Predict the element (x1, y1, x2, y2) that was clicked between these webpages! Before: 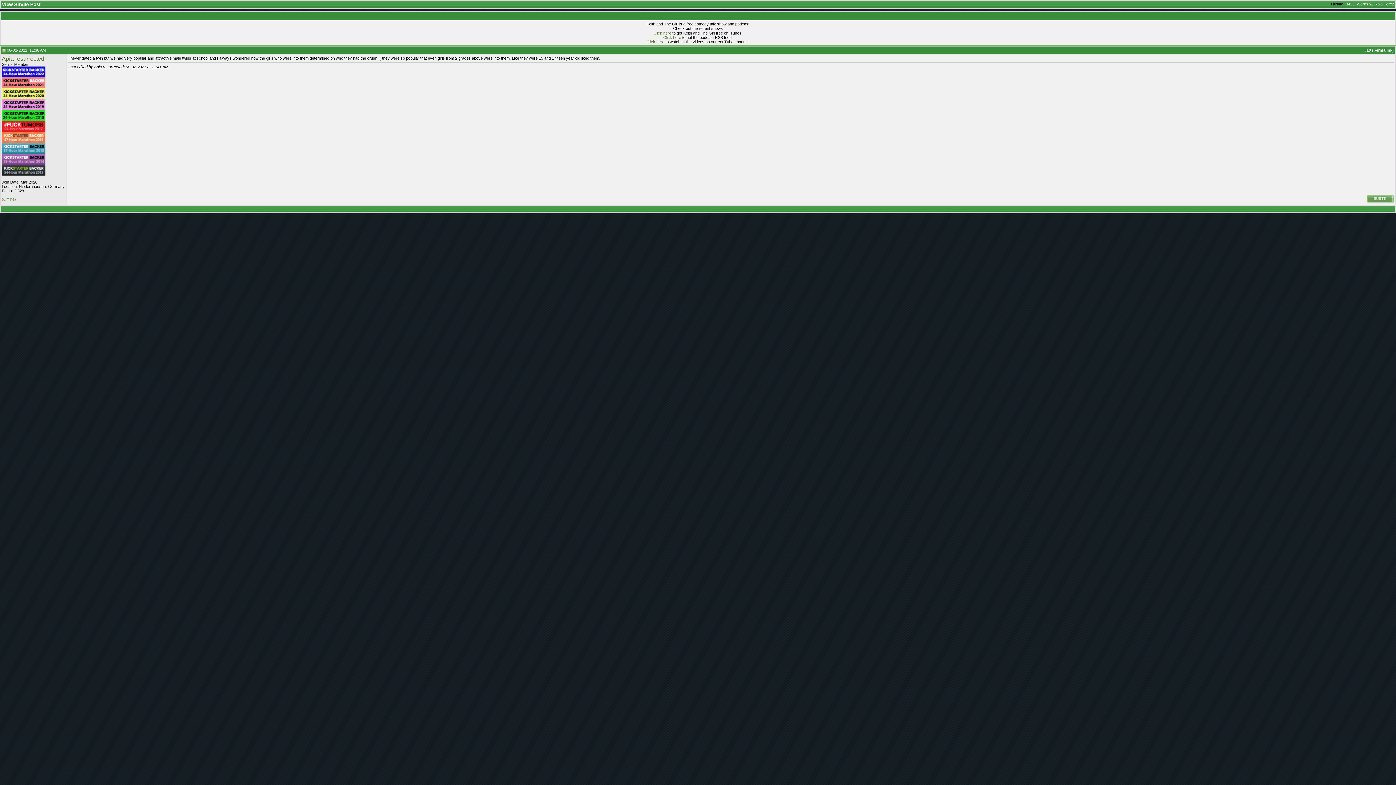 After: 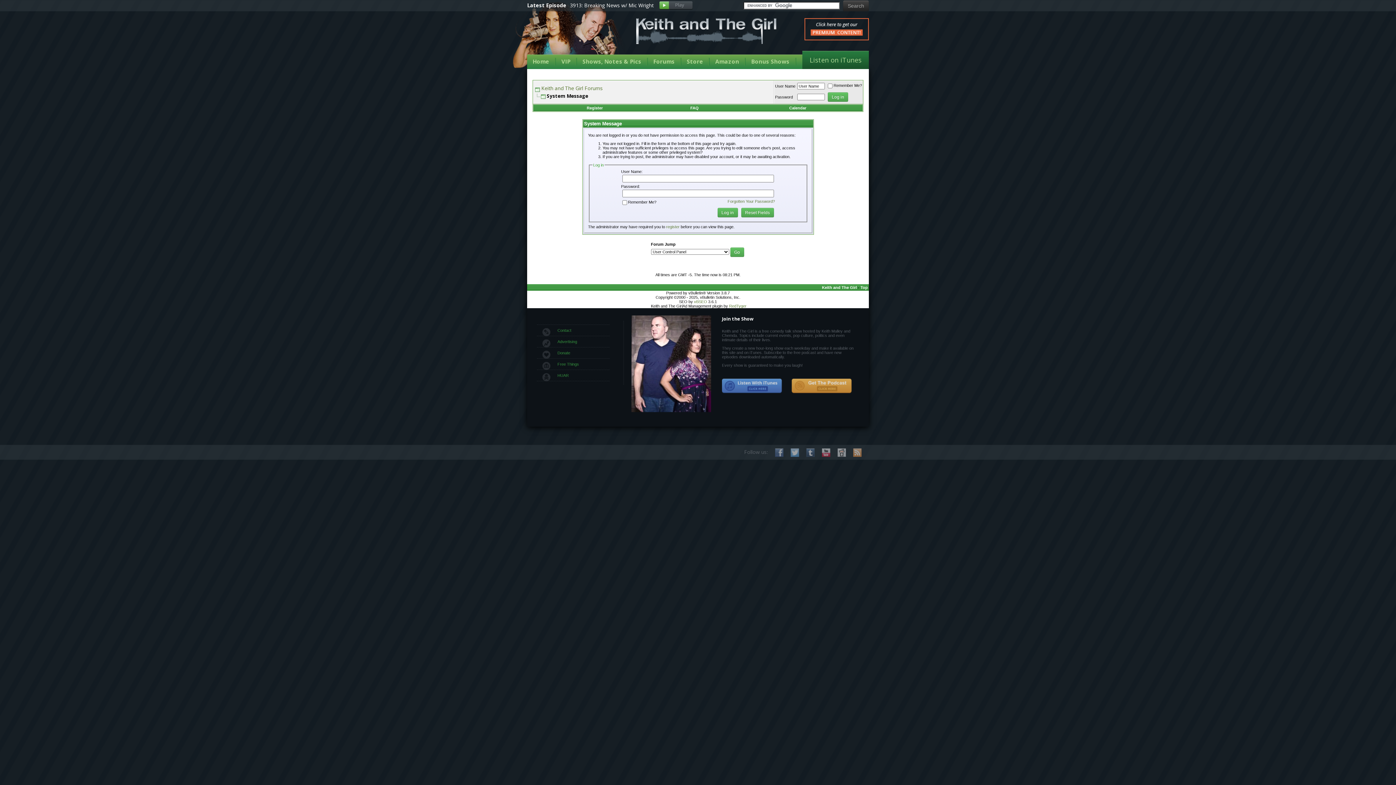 Action: bbox: (1367, 200, 1394, 204)